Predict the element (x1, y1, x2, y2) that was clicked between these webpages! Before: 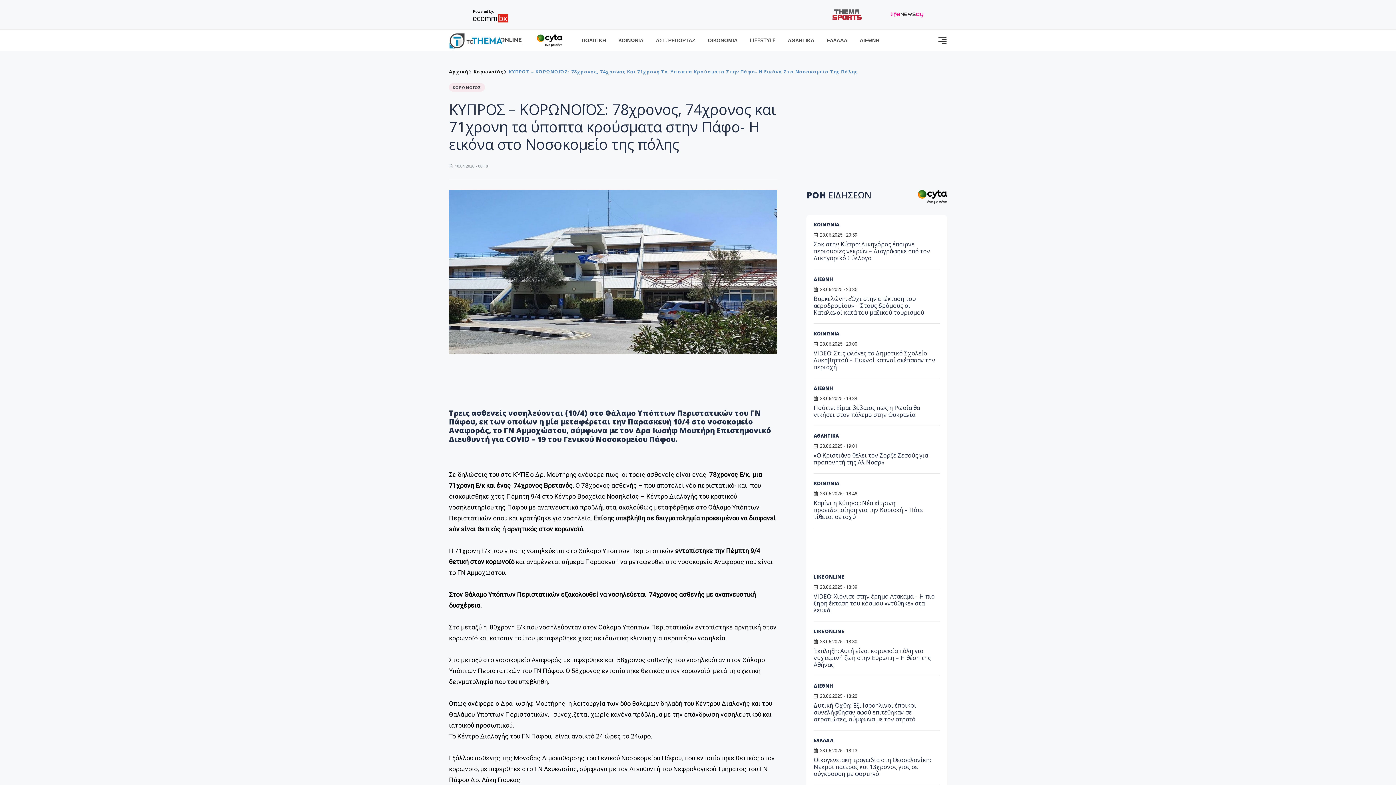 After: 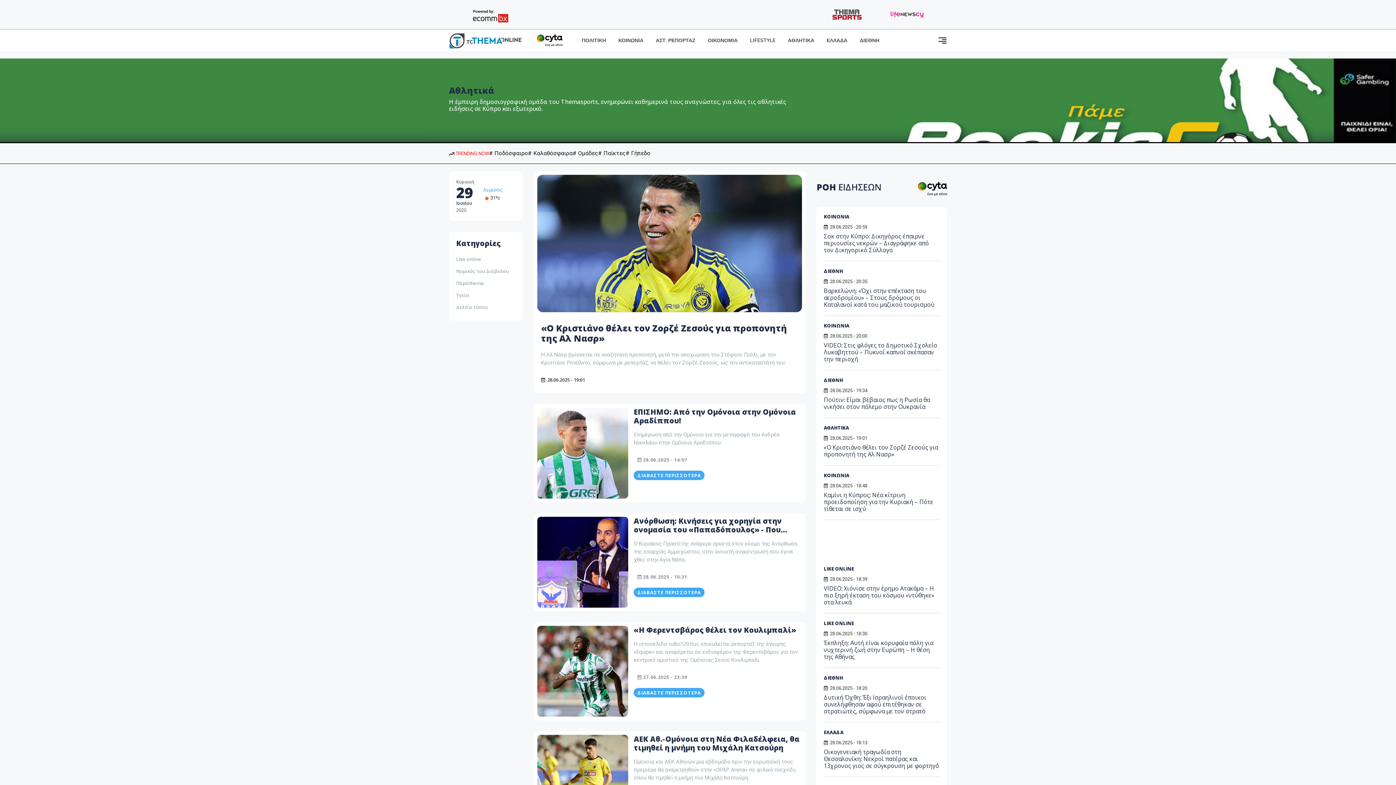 Action: label: ΑΘΛΗΤΙΚΑ bbox: (787, 29, 814, 51)